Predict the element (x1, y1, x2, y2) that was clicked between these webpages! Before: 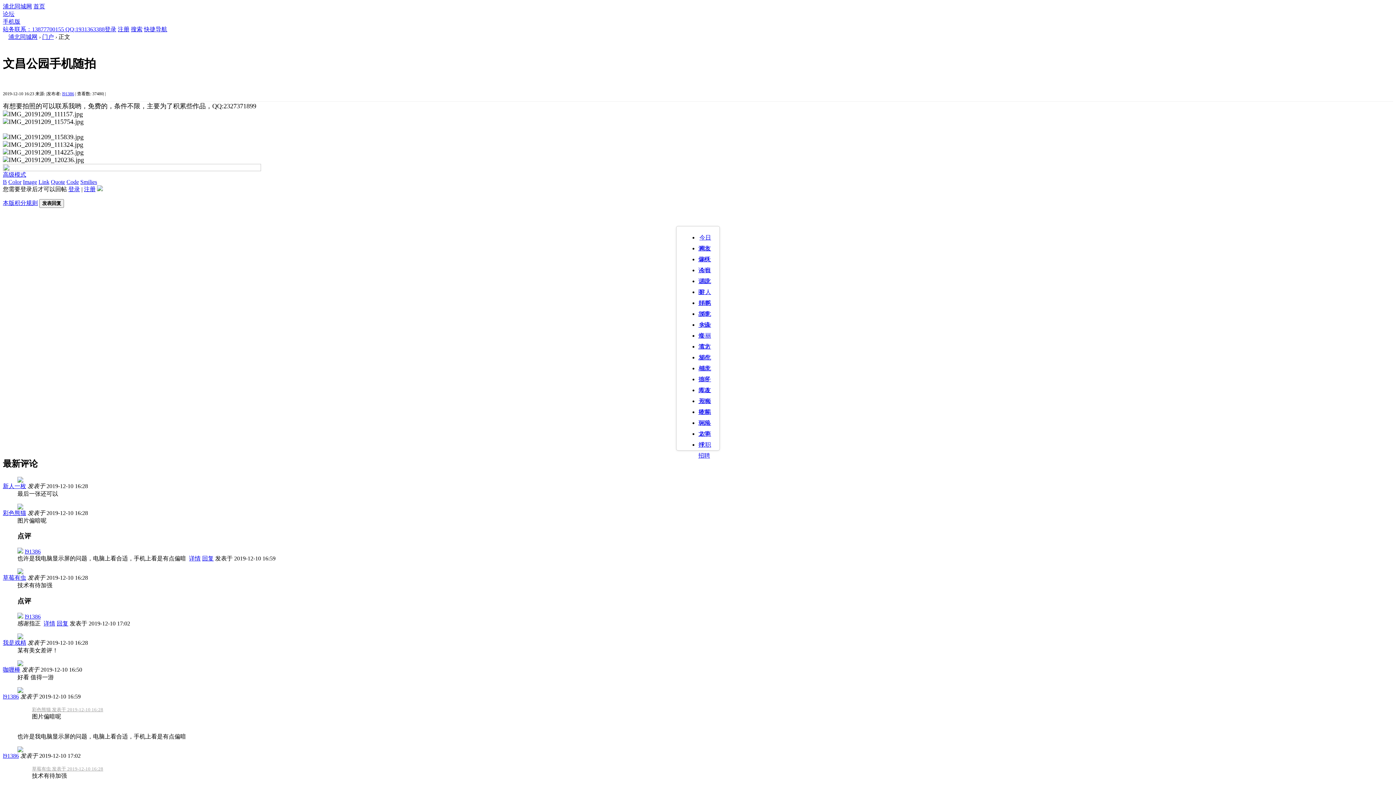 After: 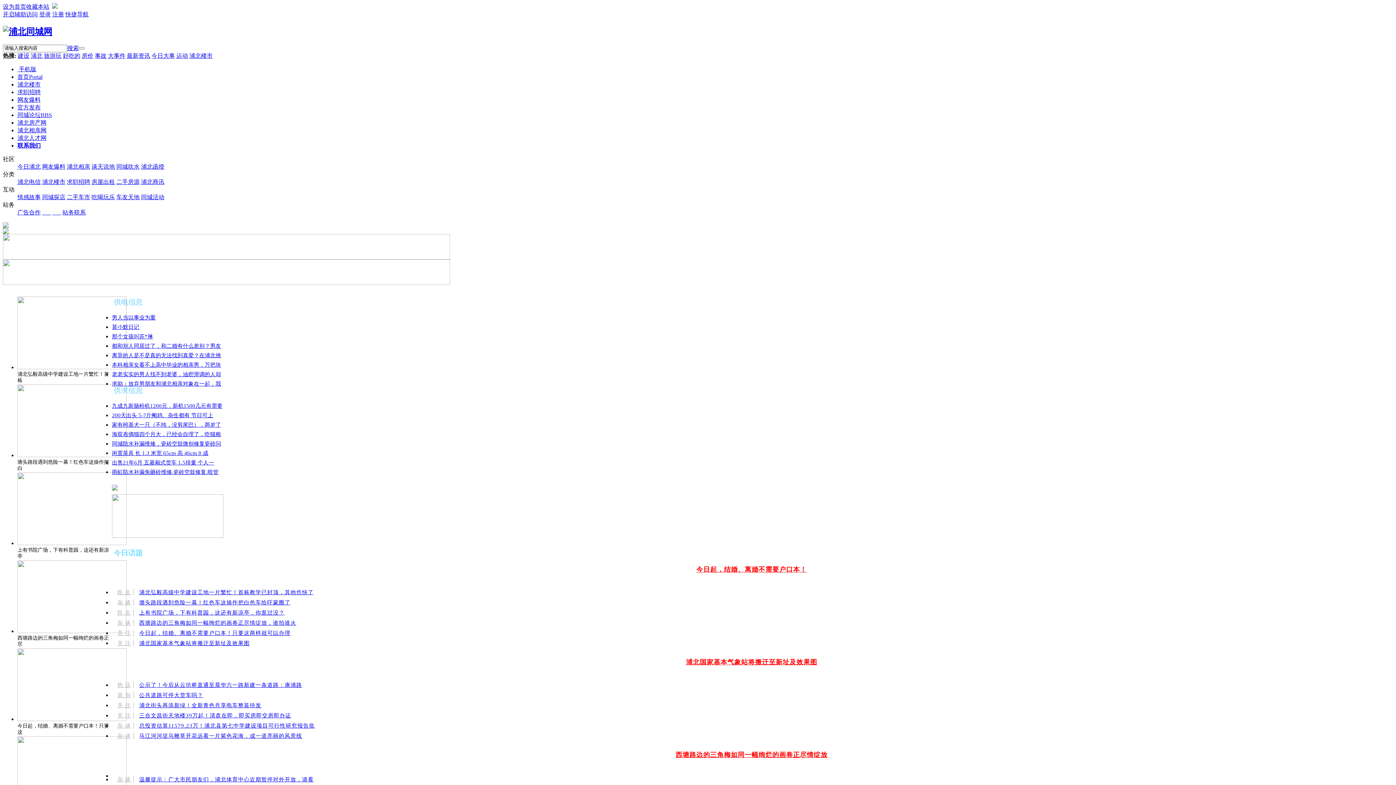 Action: bbox: (2, 3, 32, 9) label: 浦北同城网